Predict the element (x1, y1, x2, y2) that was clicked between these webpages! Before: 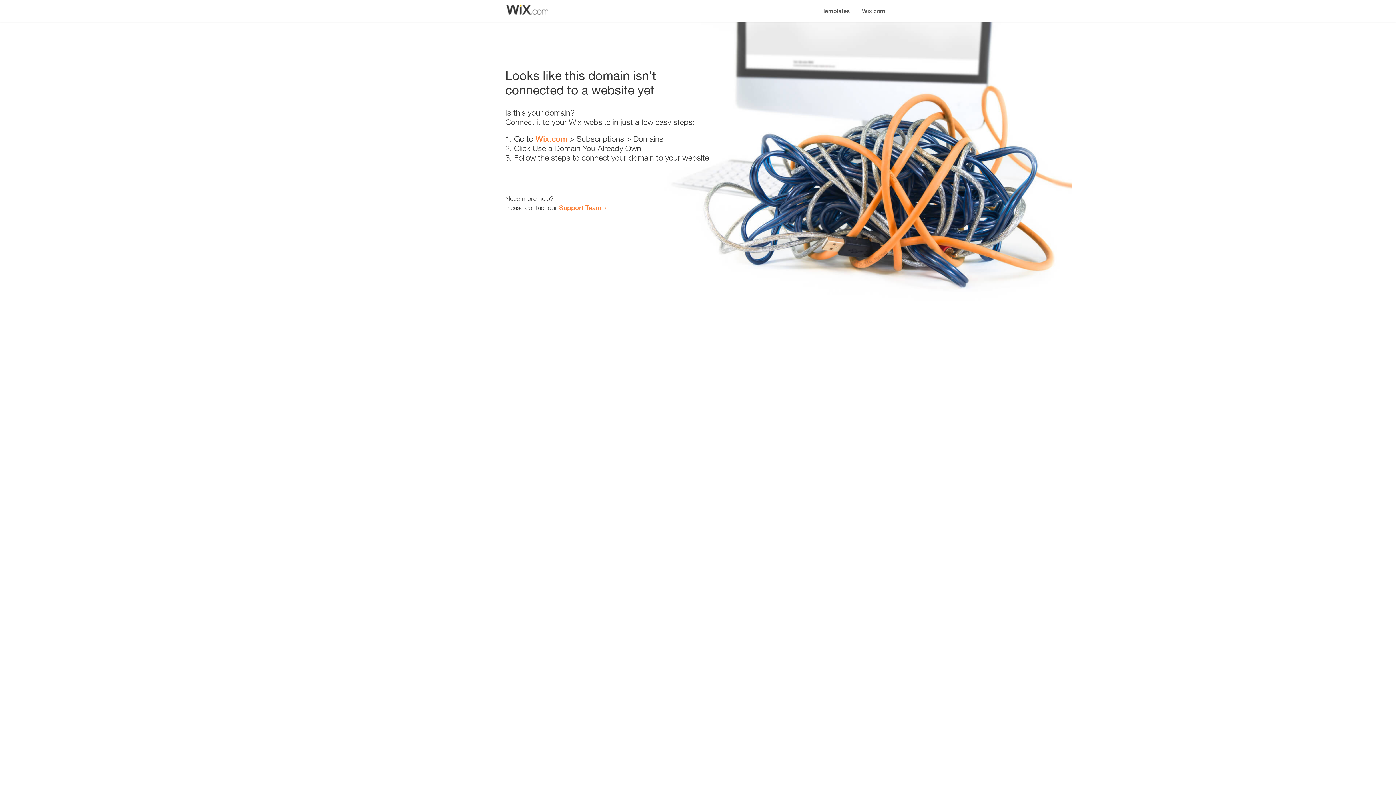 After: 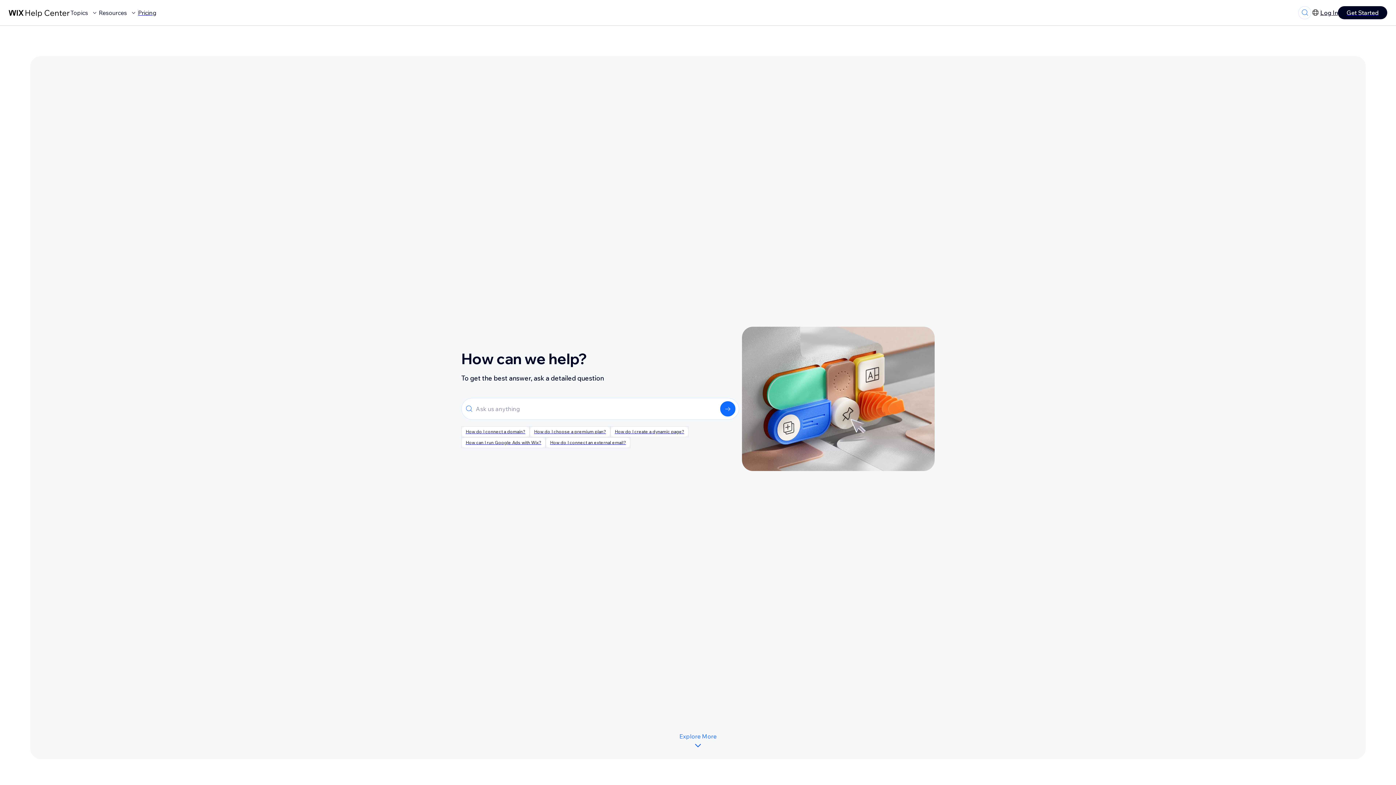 Action: label: Support Team bbox: (559, 203, 601, 211)